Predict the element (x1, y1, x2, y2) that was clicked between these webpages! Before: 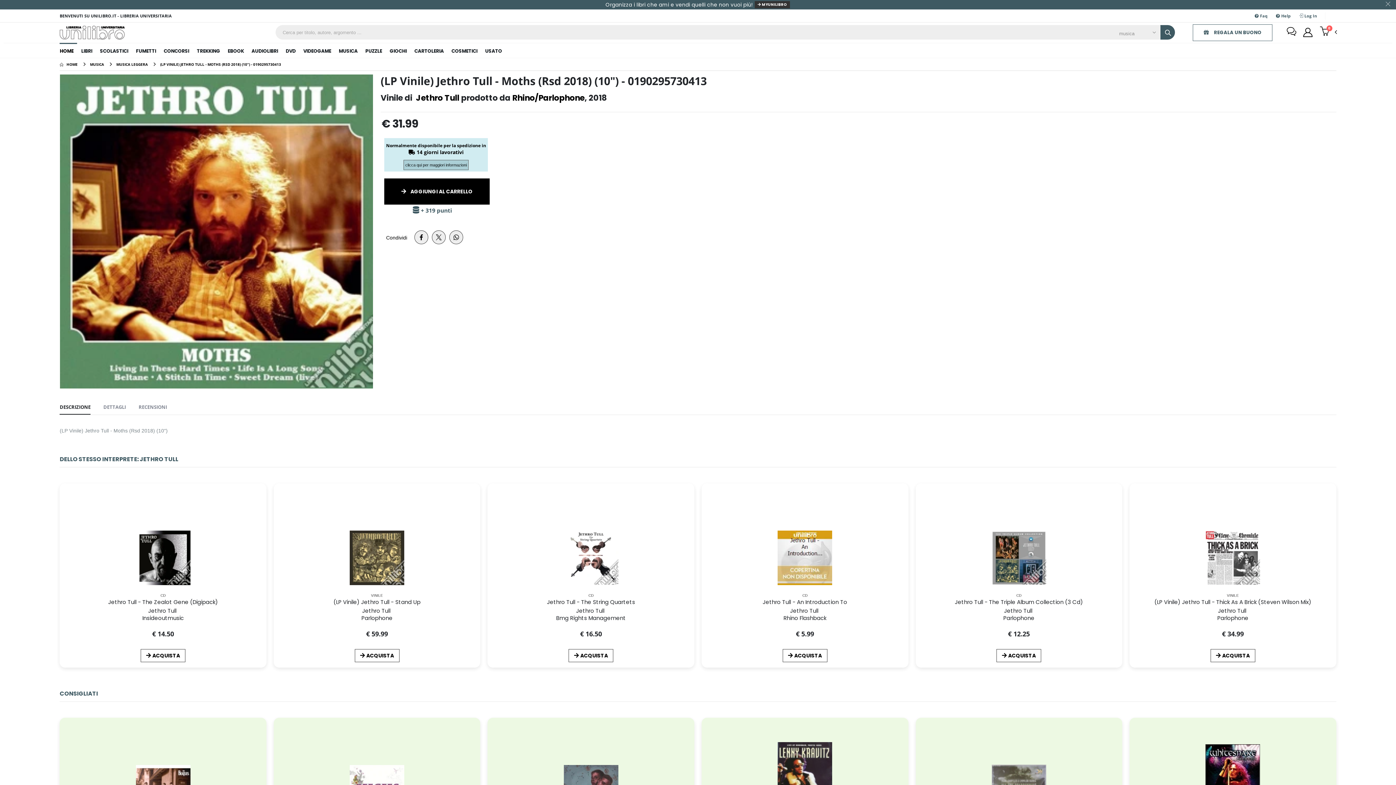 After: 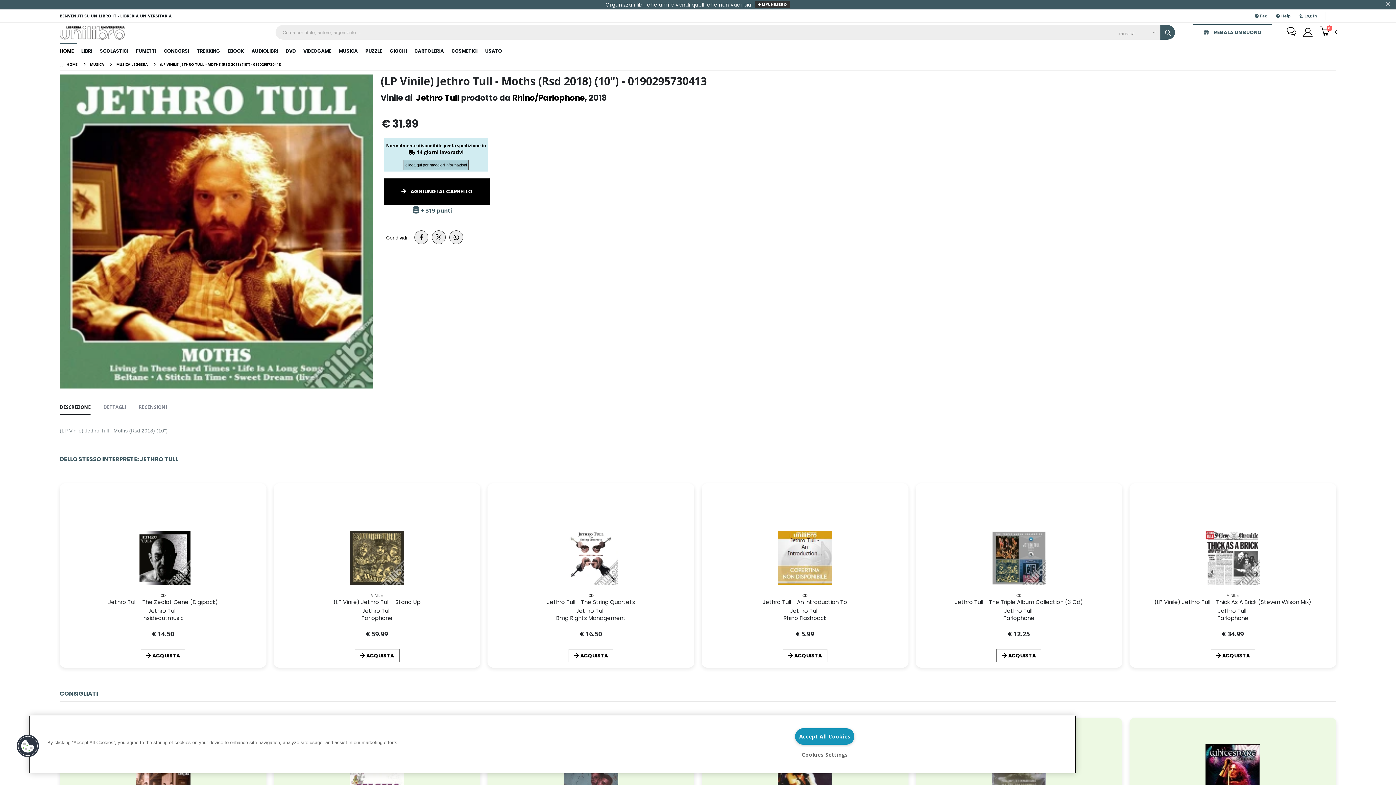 Action: bbox: (449, 230, 463, 244)